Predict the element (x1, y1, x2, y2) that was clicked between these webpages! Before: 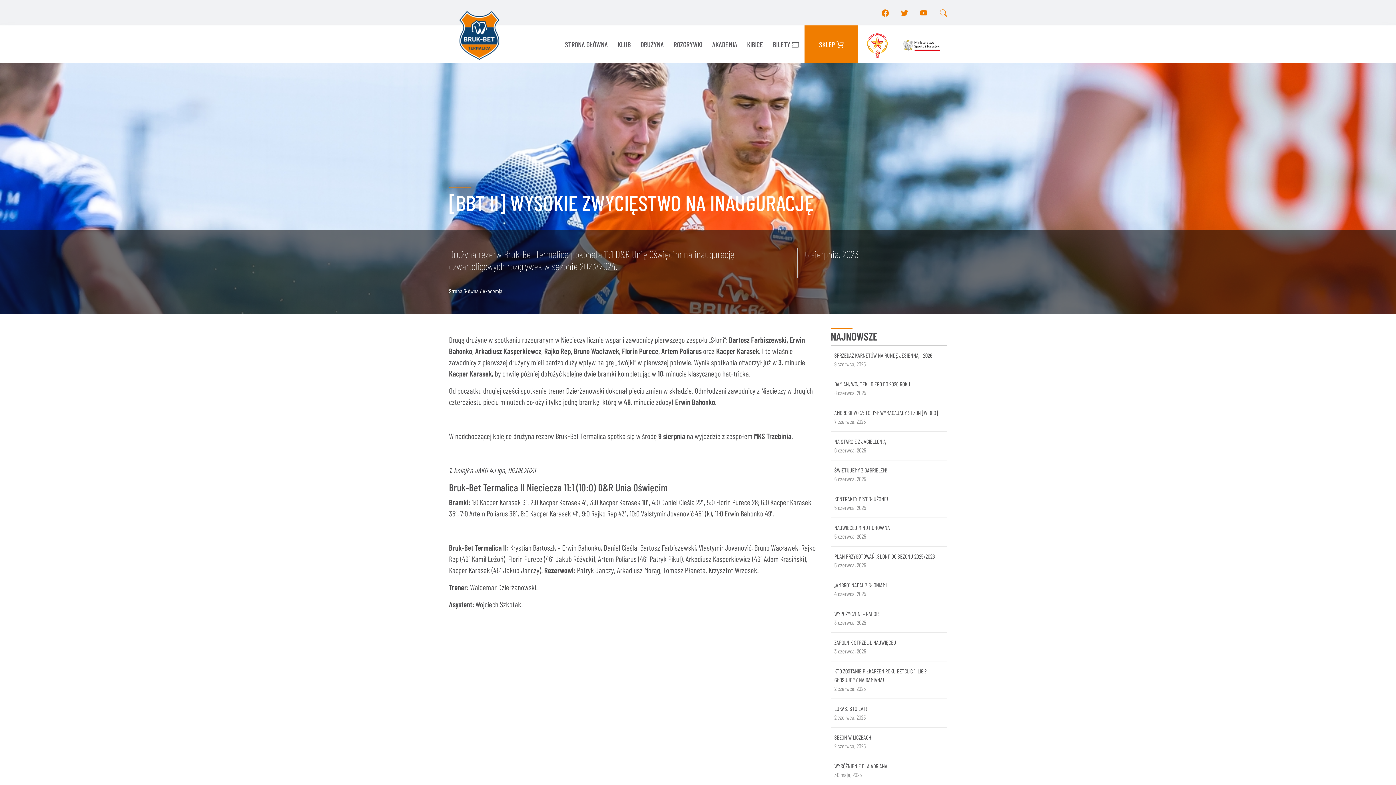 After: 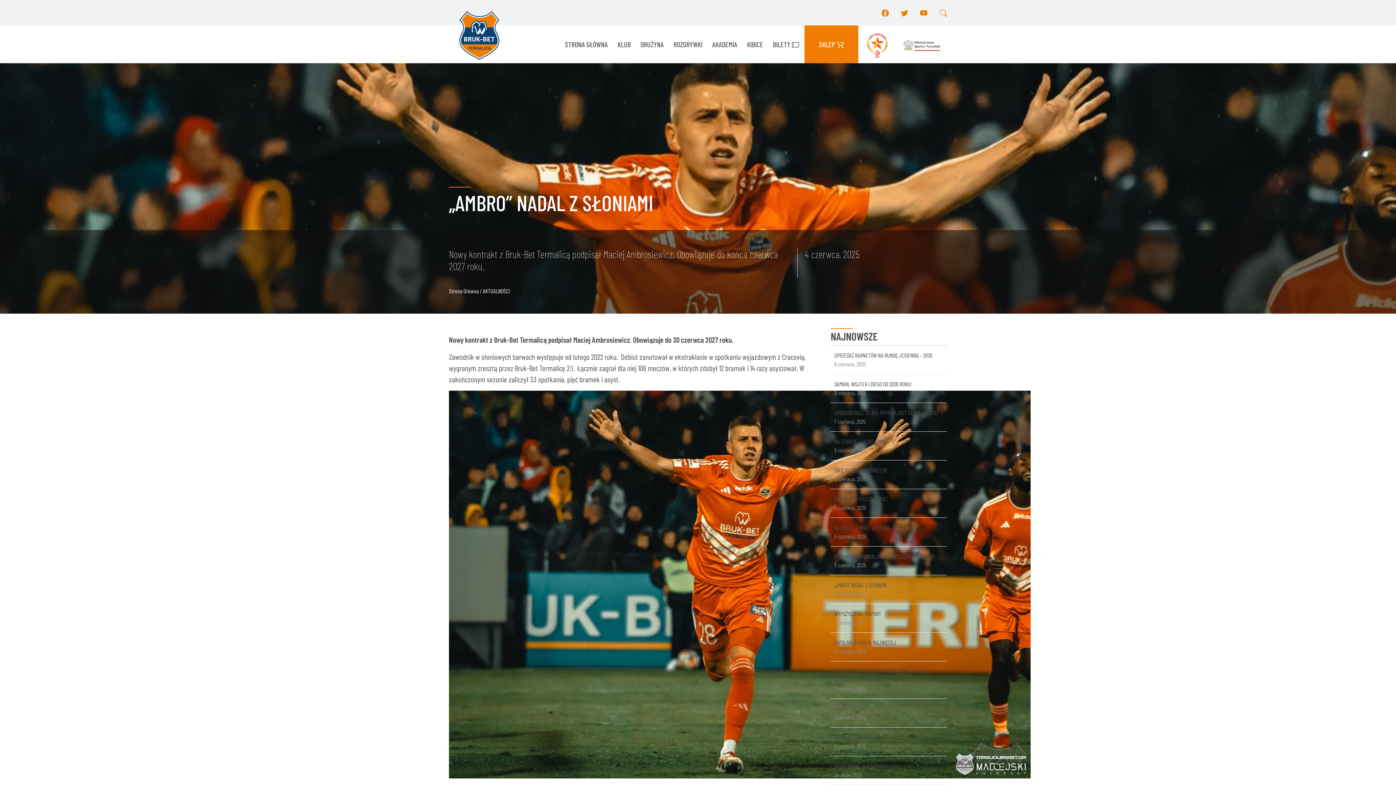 Action: label: „AMBRO” NADAL Z SŁONIAMI

4 czerwca, 2025 bbox: (830, 575, 947, 604)